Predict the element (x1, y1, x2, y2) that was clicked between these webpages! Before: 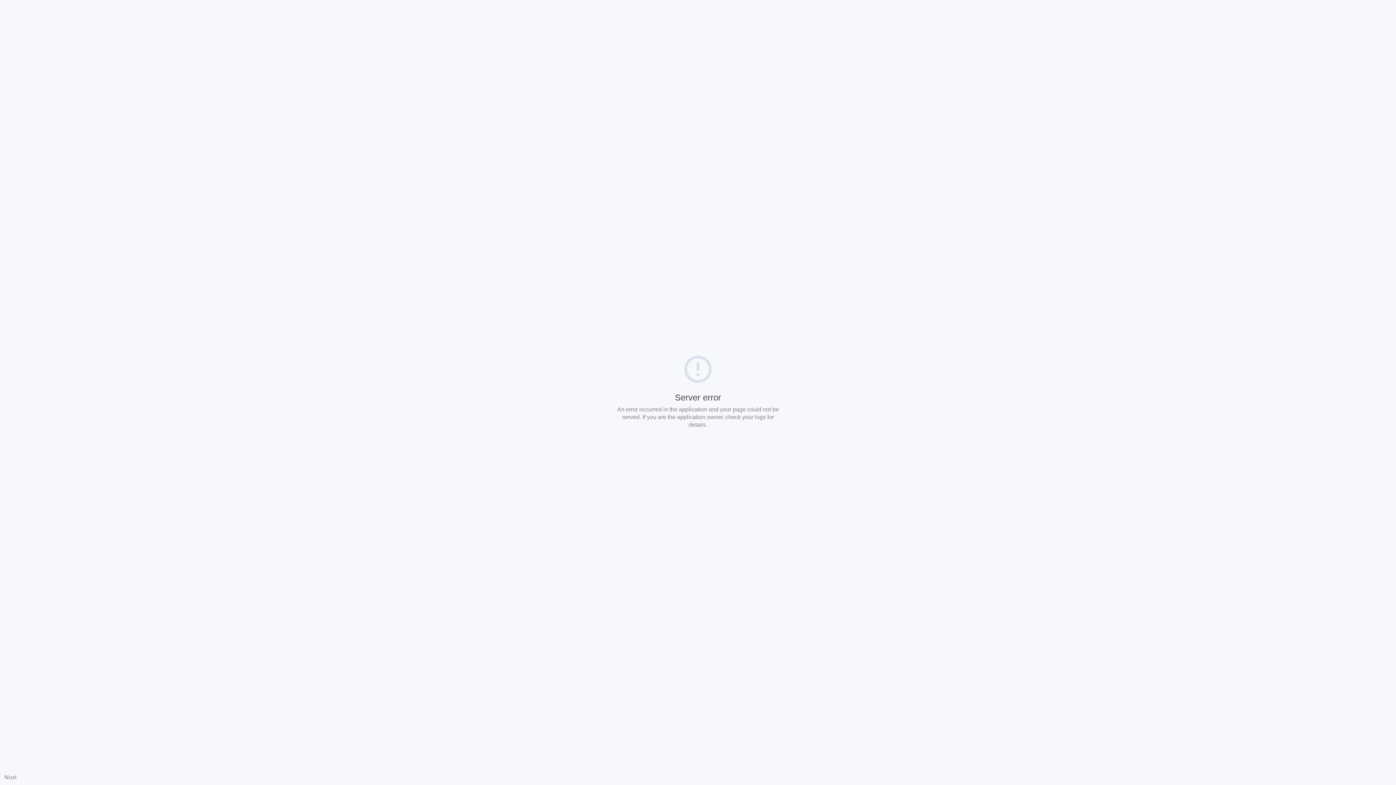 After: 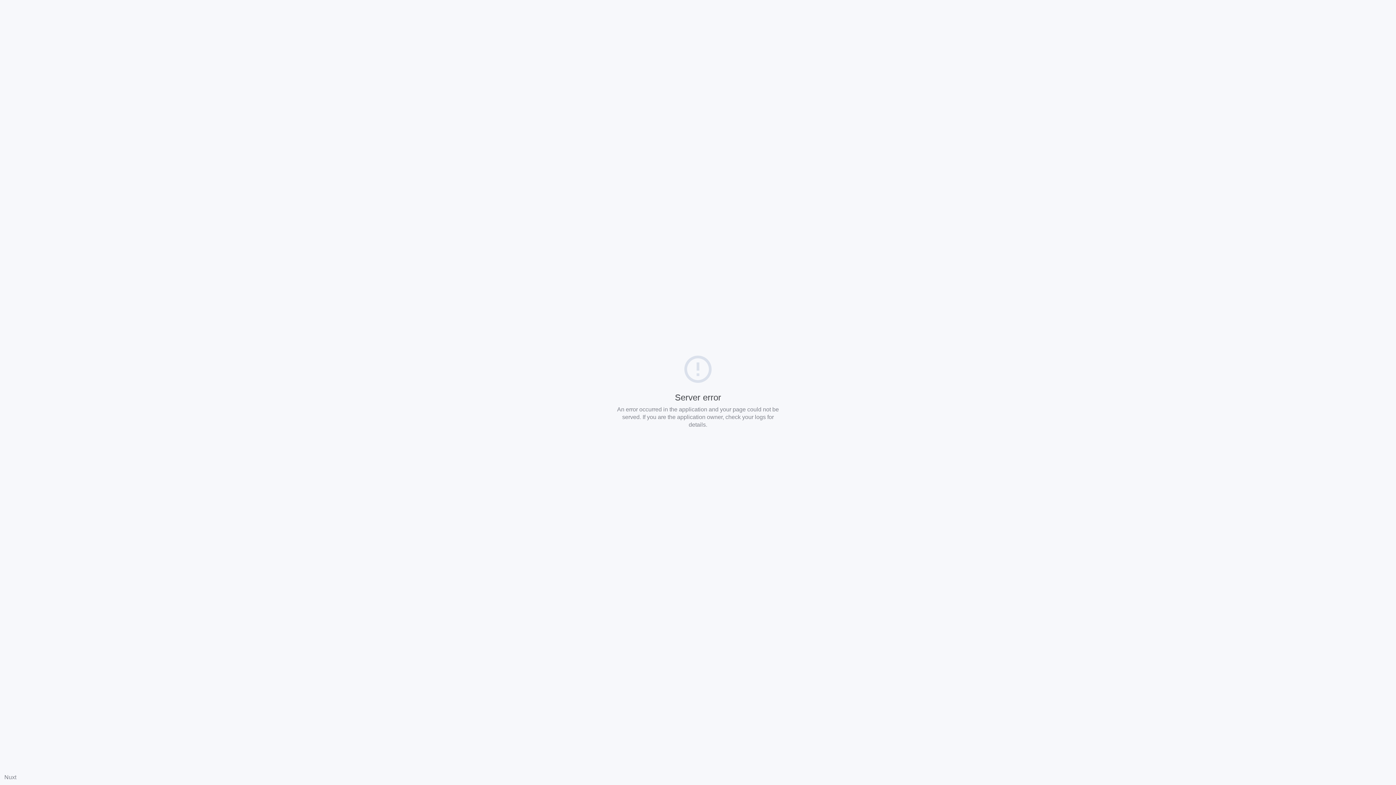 Action: label: Nuxt bbox: (4, 774, 16, 780)